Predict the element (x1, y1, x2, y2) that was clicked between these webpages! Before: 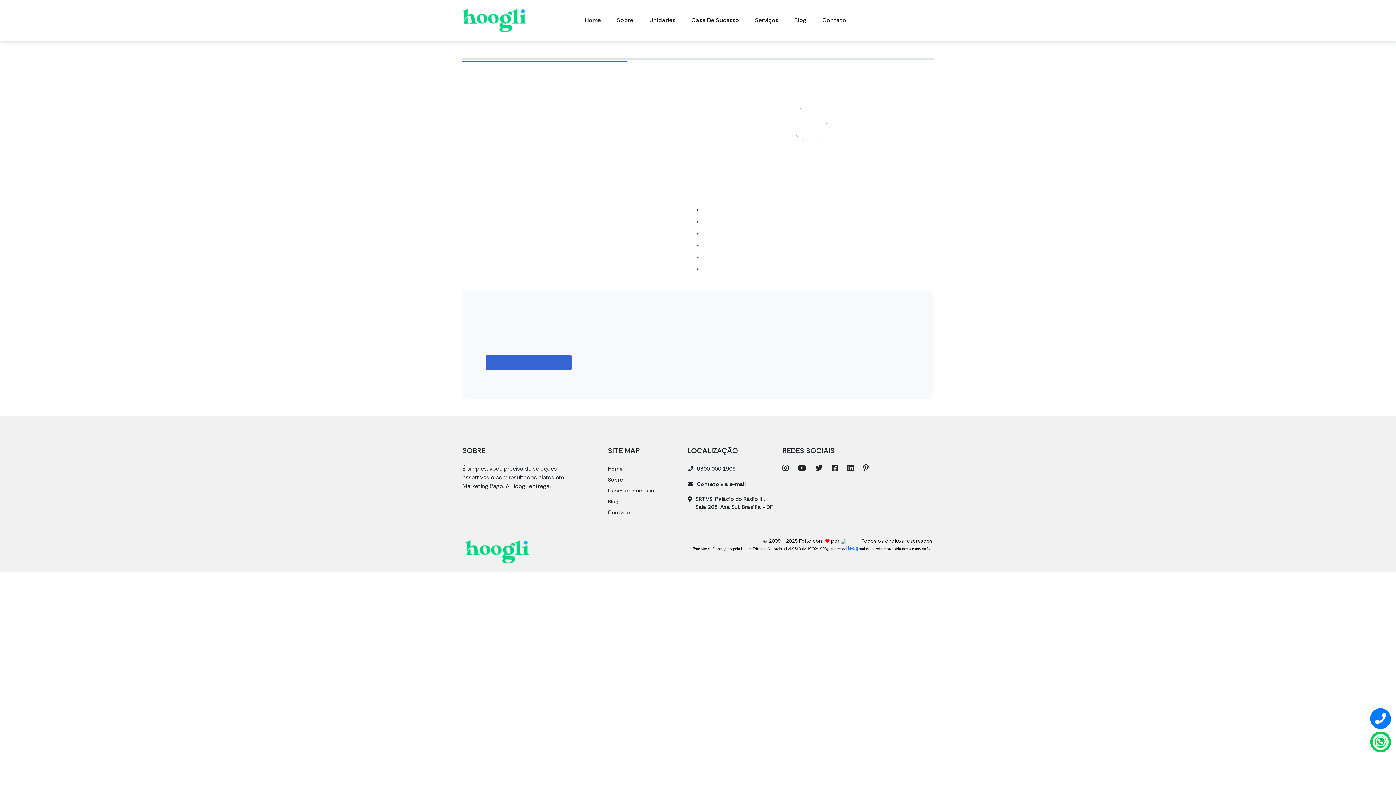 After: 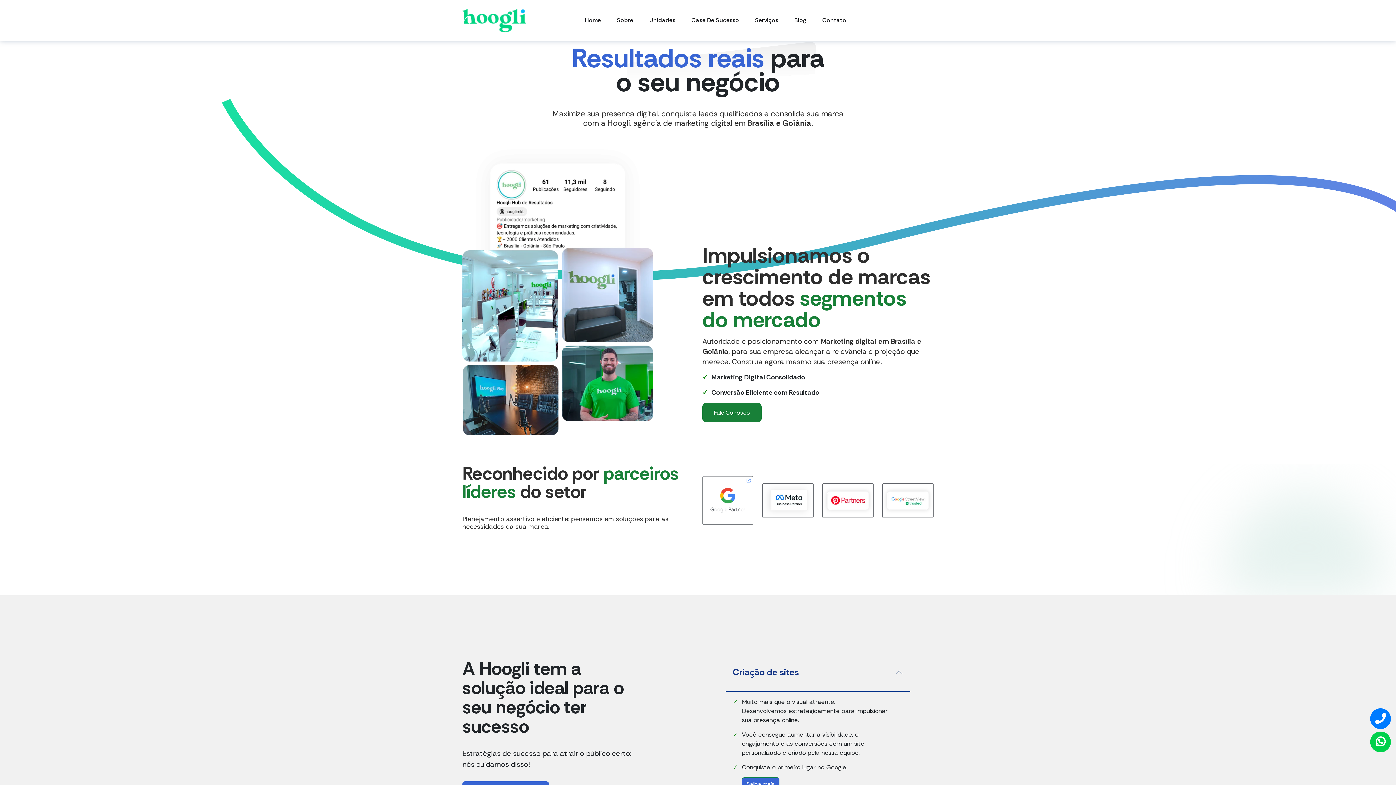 Action: bbox: (841, 537, 842, 544) label:  